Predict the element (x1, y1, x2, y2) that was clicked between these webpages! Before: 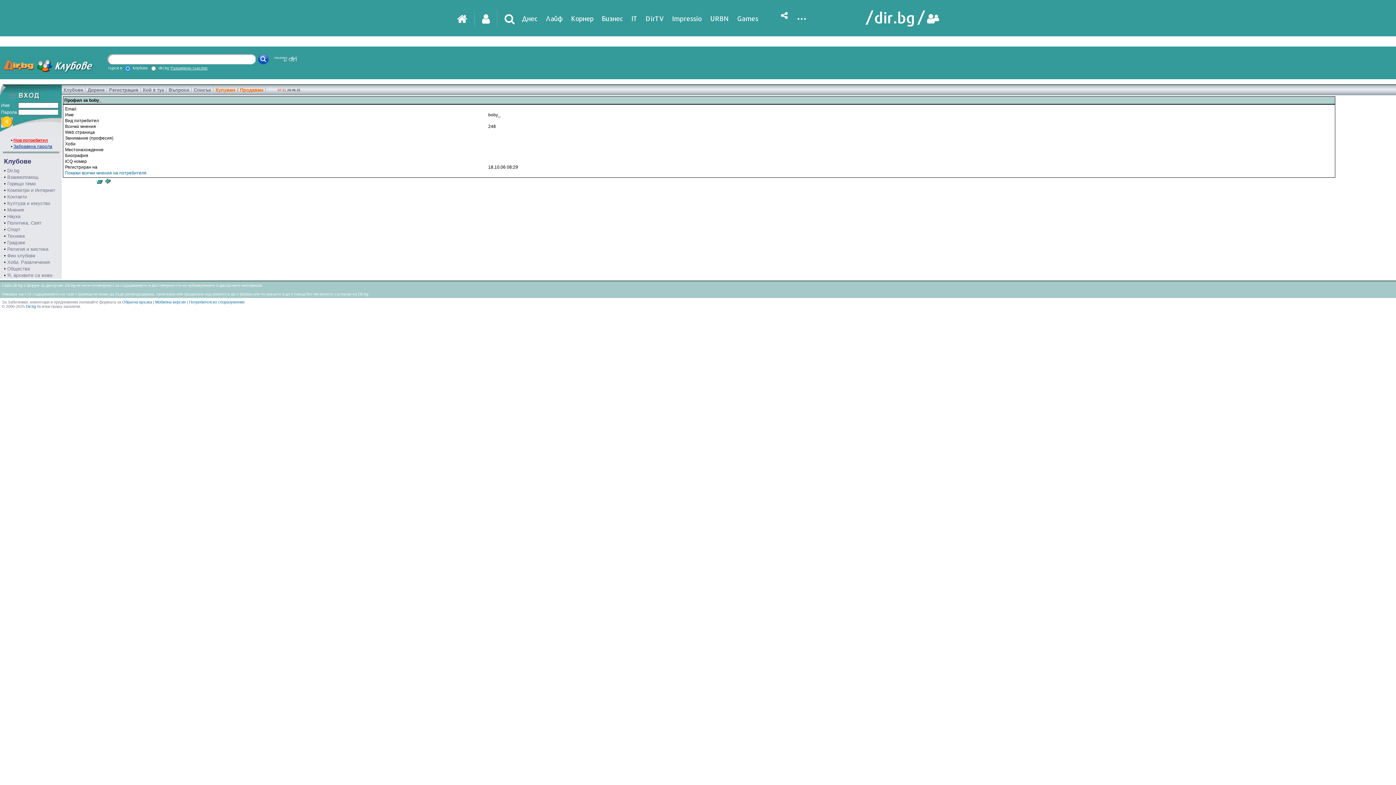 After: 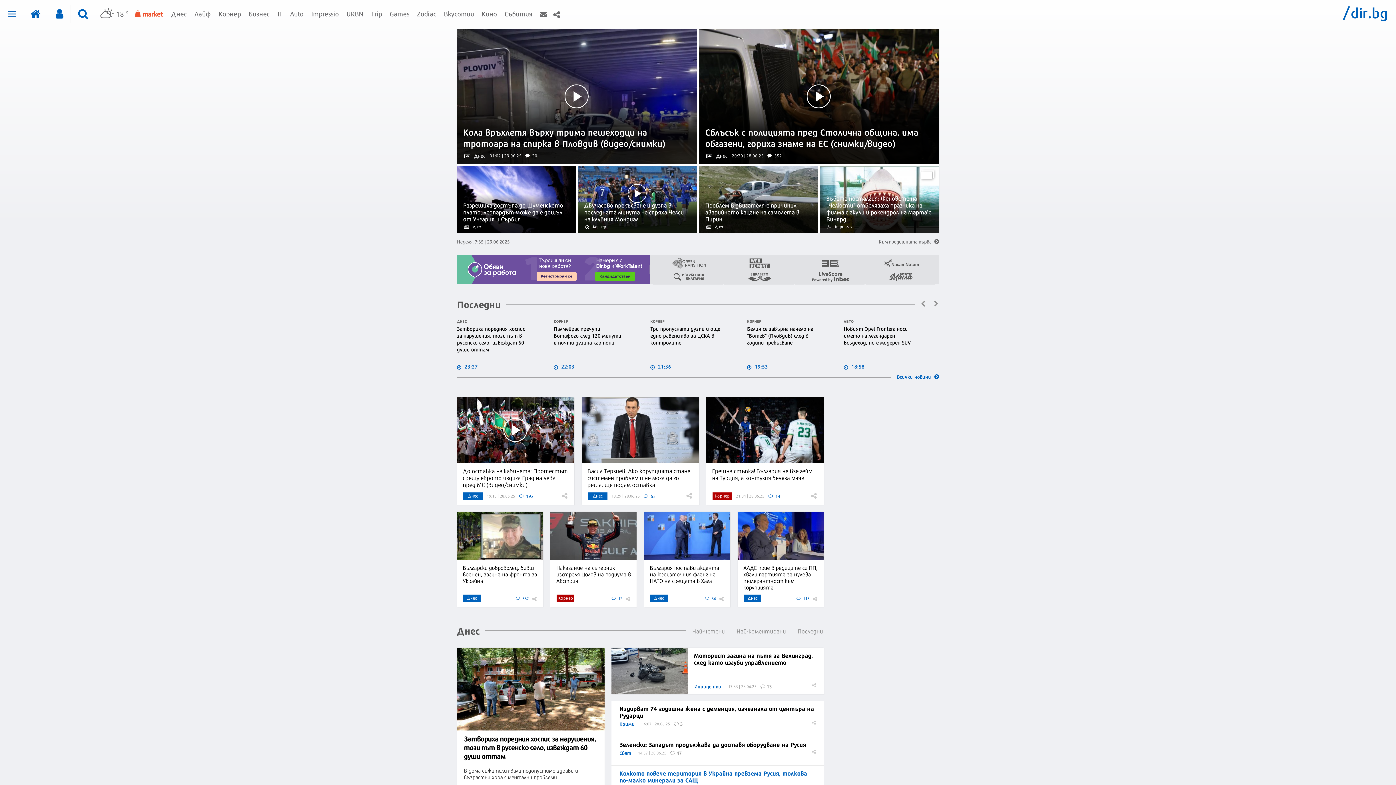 Action: bbox: (457, 9, 474, 28)